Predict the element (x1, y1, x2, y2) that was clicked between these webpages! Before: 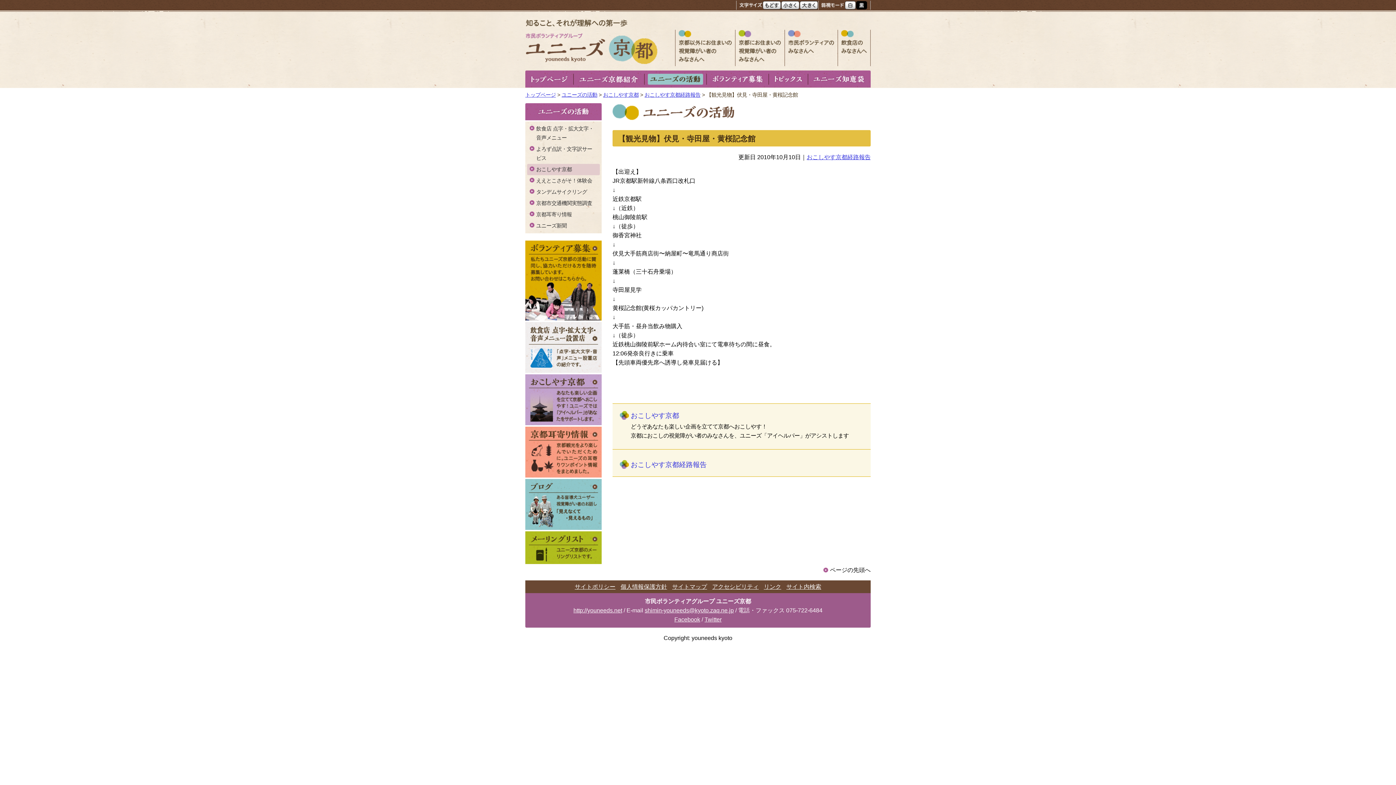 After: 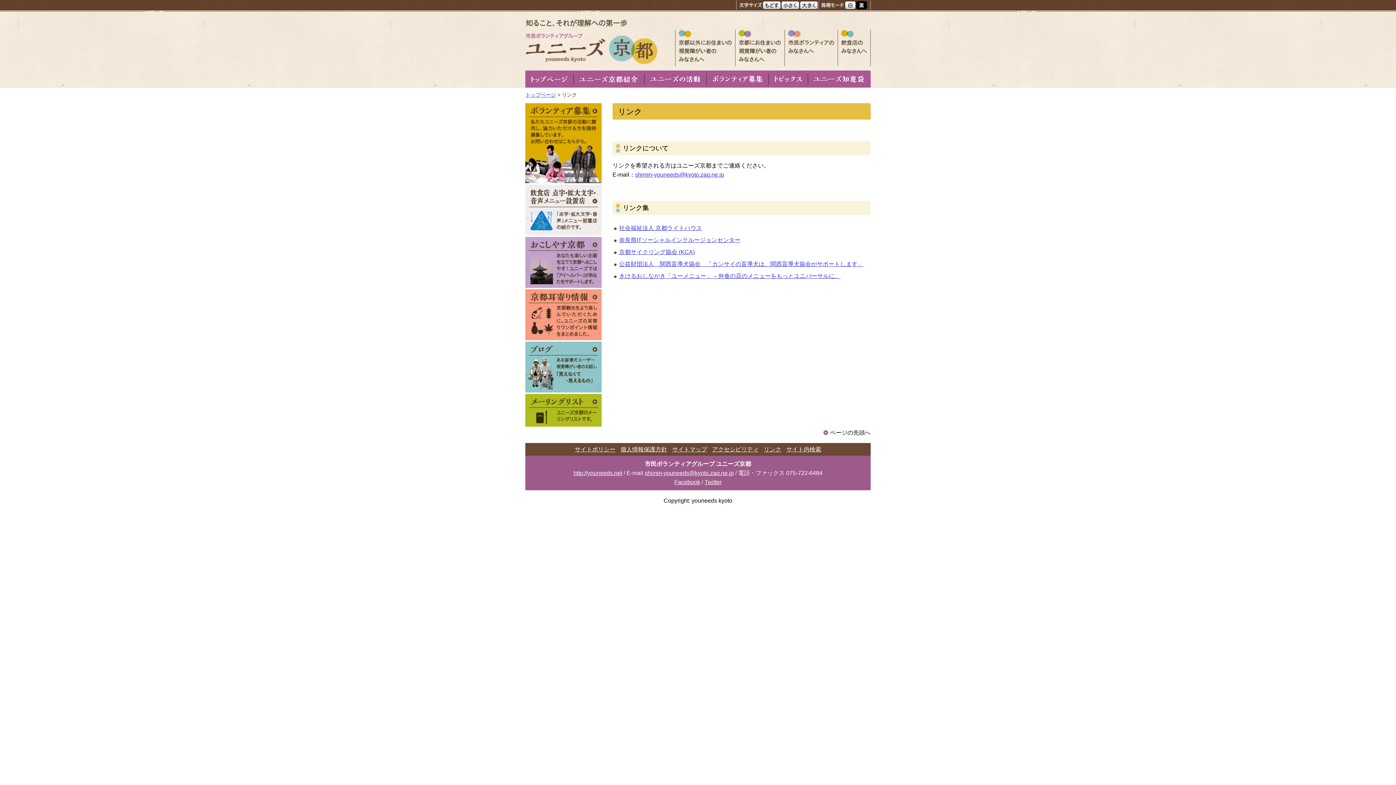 Action: label: リンク bbox: (764, 583, 781, 590)